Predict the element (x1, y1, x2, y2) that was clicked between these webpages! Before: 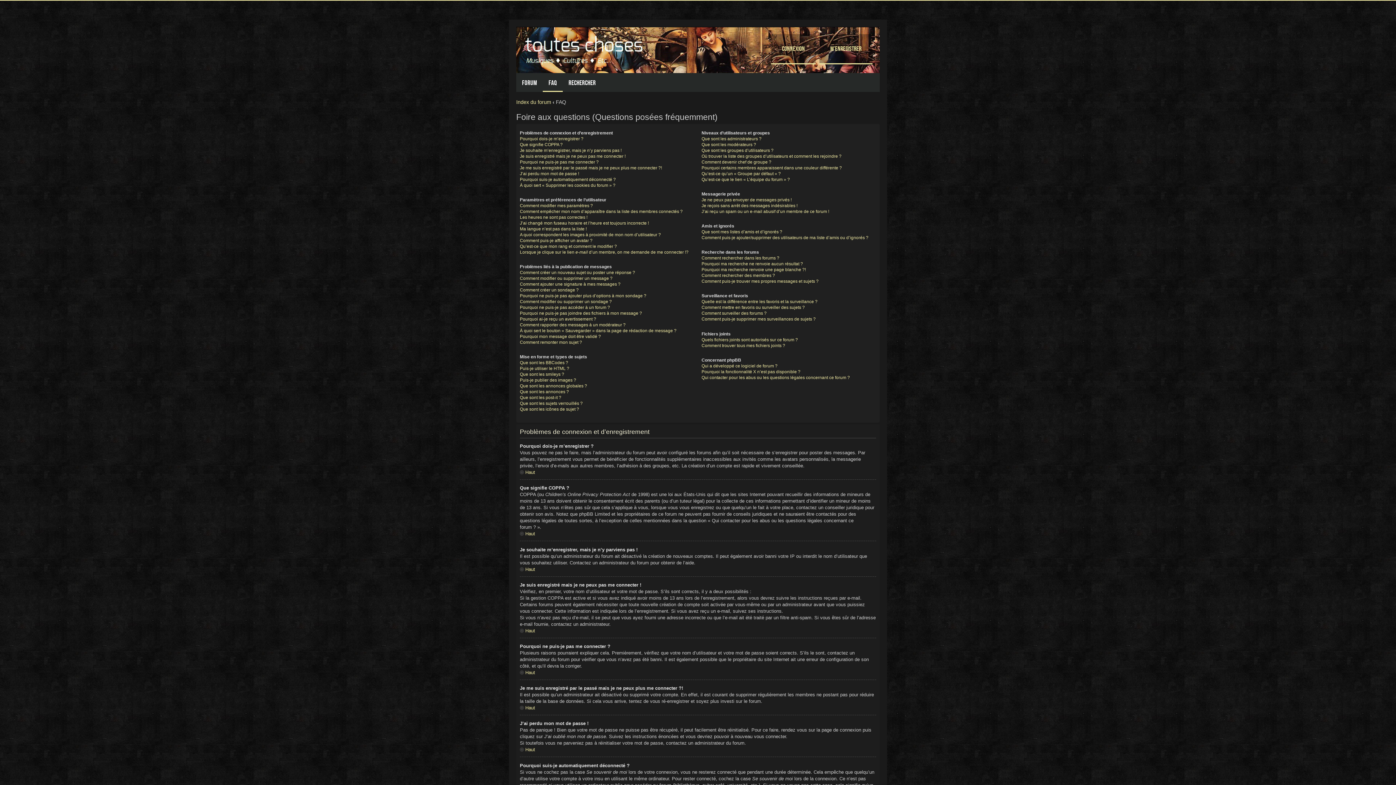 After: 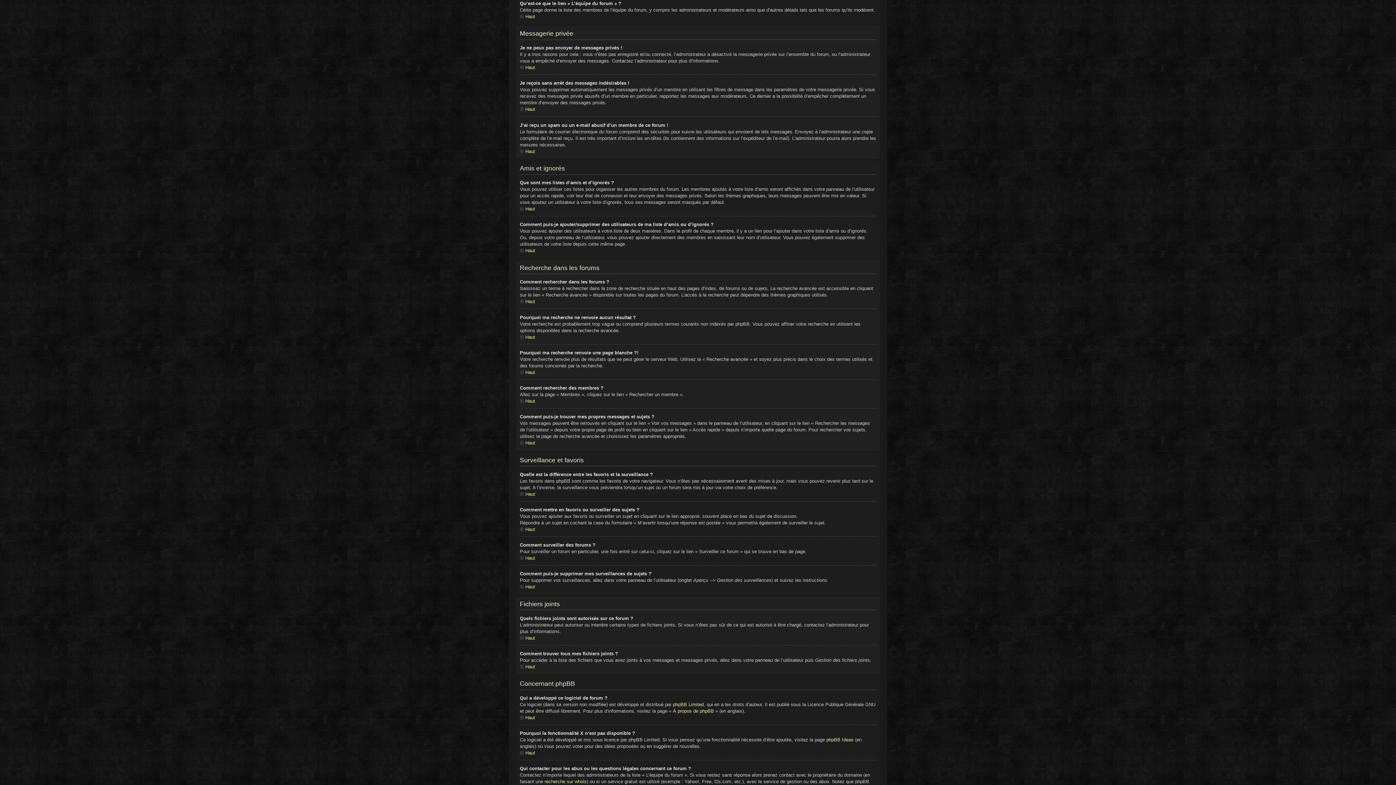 Action: label: Qu’est-ce que le lien « L’équipe du forum » ? bbox: (701, 176, 790, 182)